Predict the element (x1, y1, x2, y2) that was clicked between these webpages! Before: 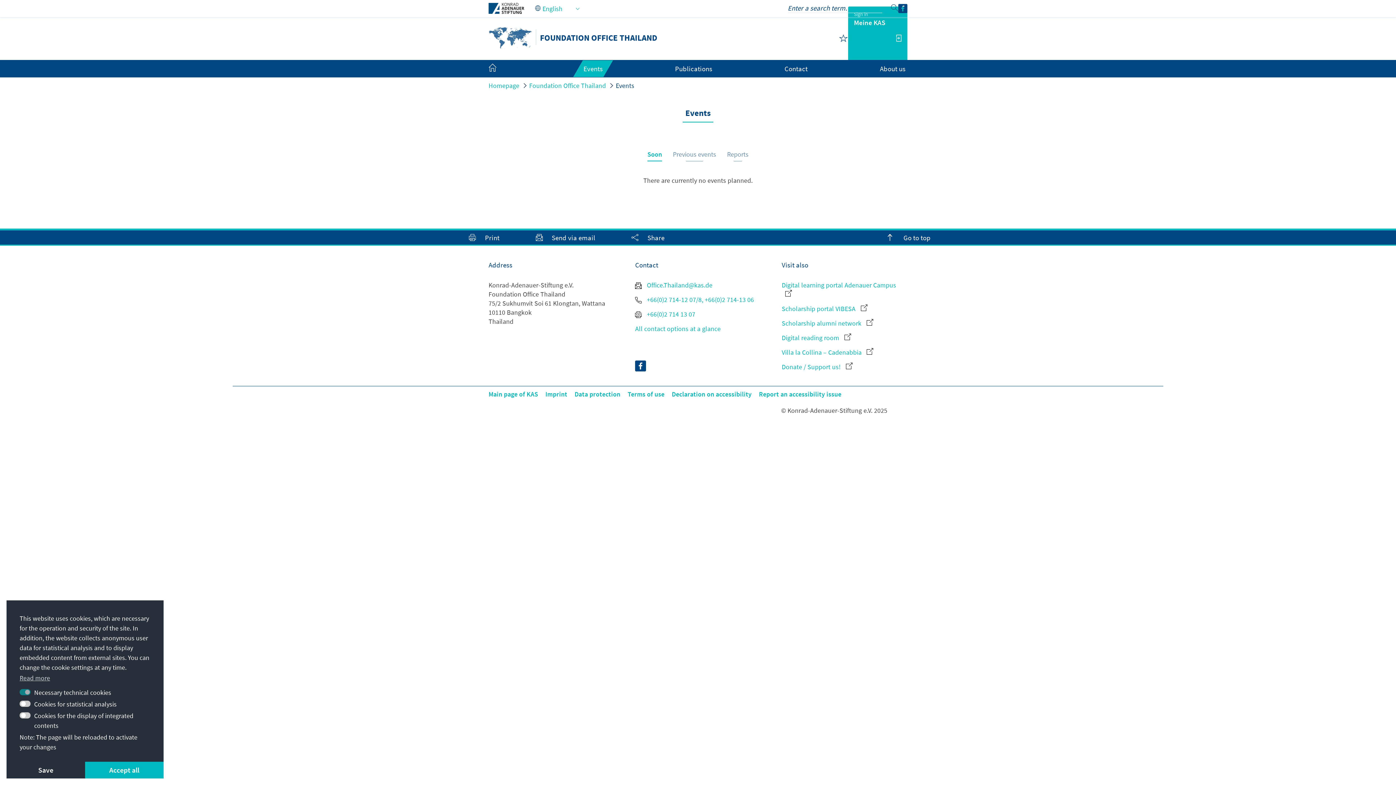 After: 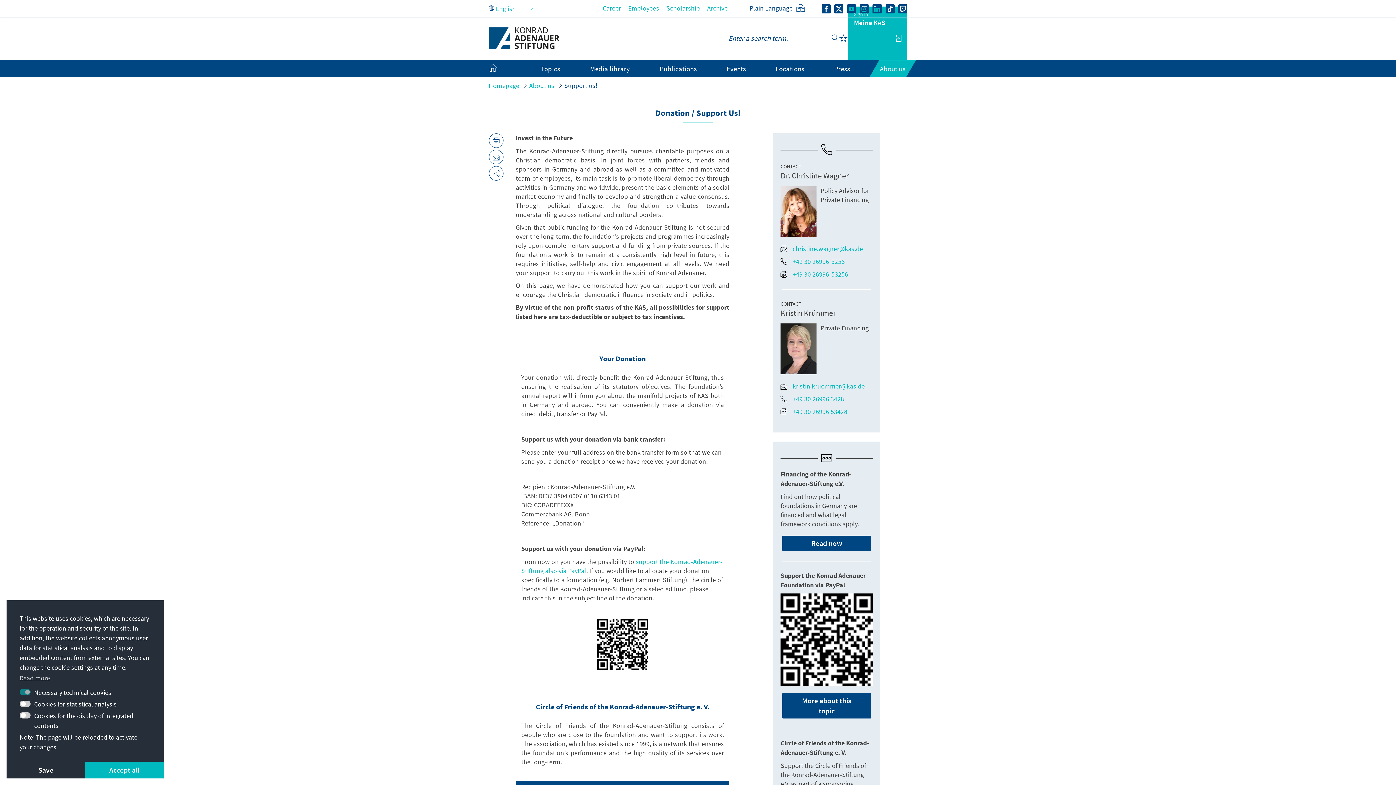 Action: bbox: (781, 362, 907, 371) label: Donate / Support us! 